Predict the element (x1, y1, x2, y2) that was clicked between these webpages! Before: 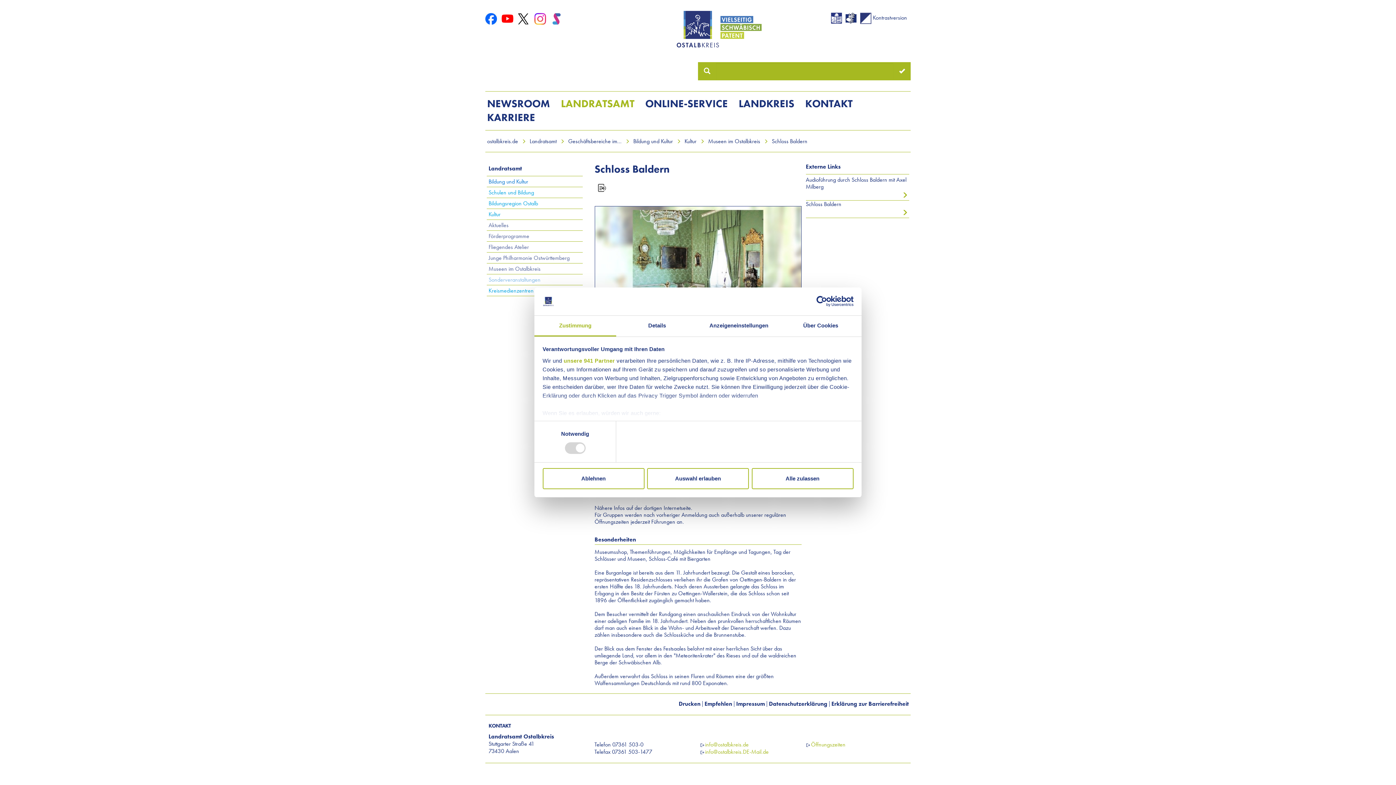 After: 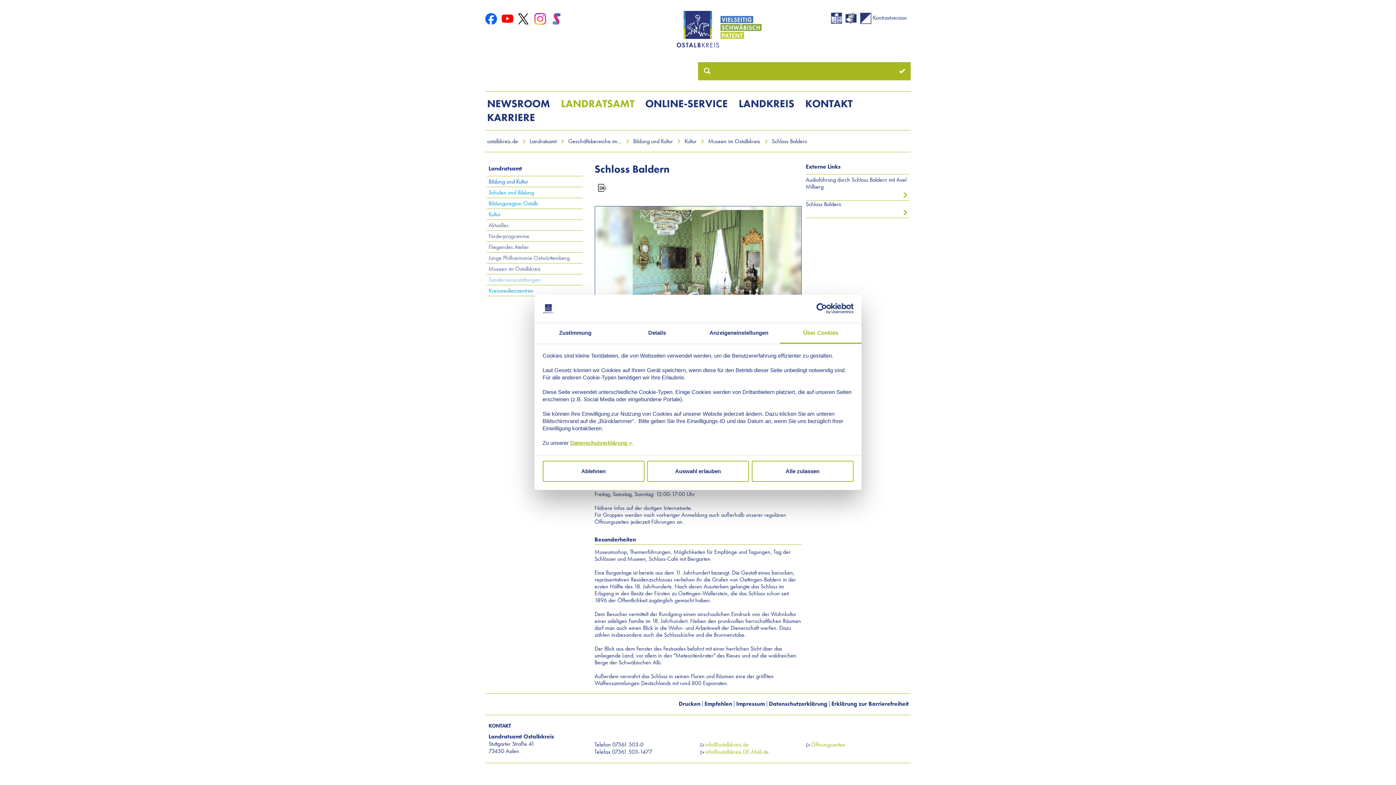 Action: label: Über Cookies bbox: (780, 315, 861, 336)